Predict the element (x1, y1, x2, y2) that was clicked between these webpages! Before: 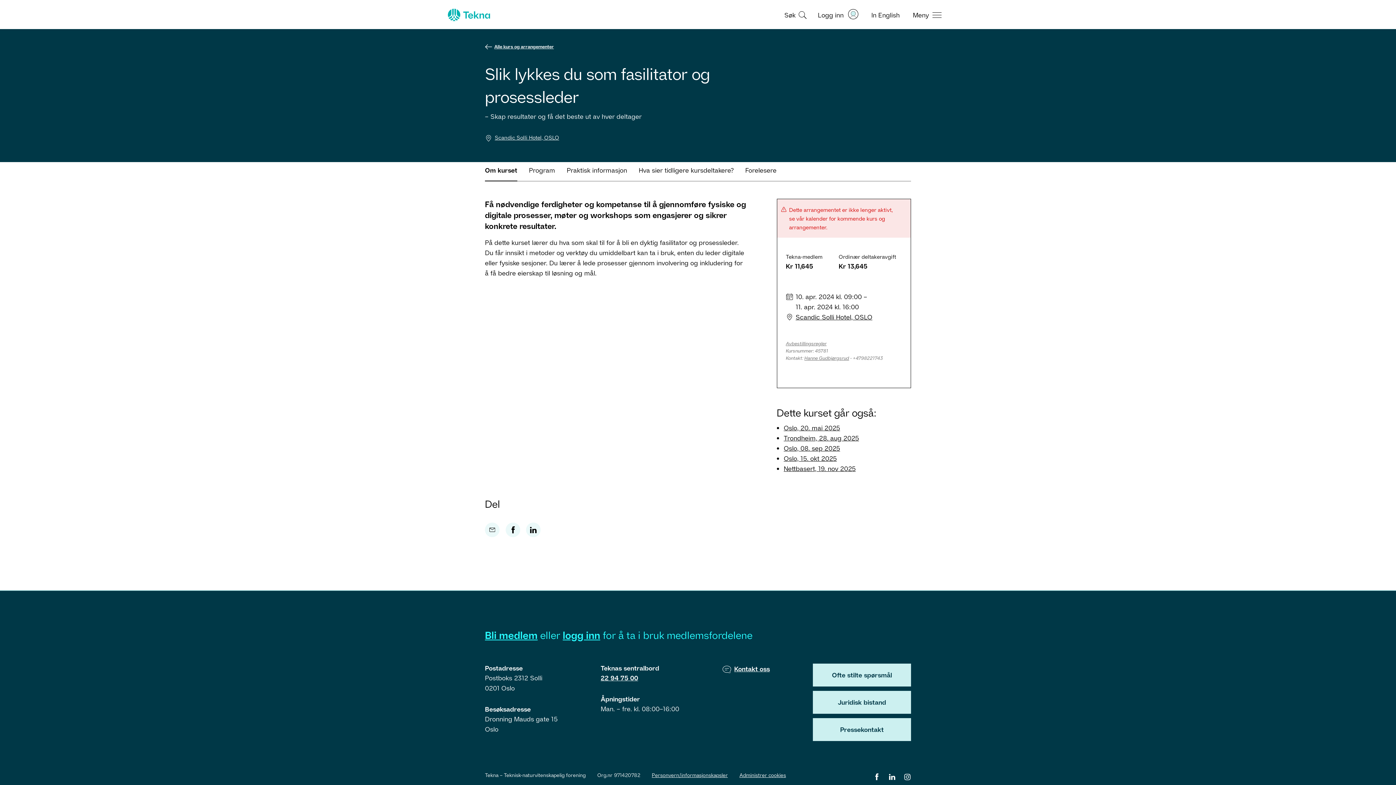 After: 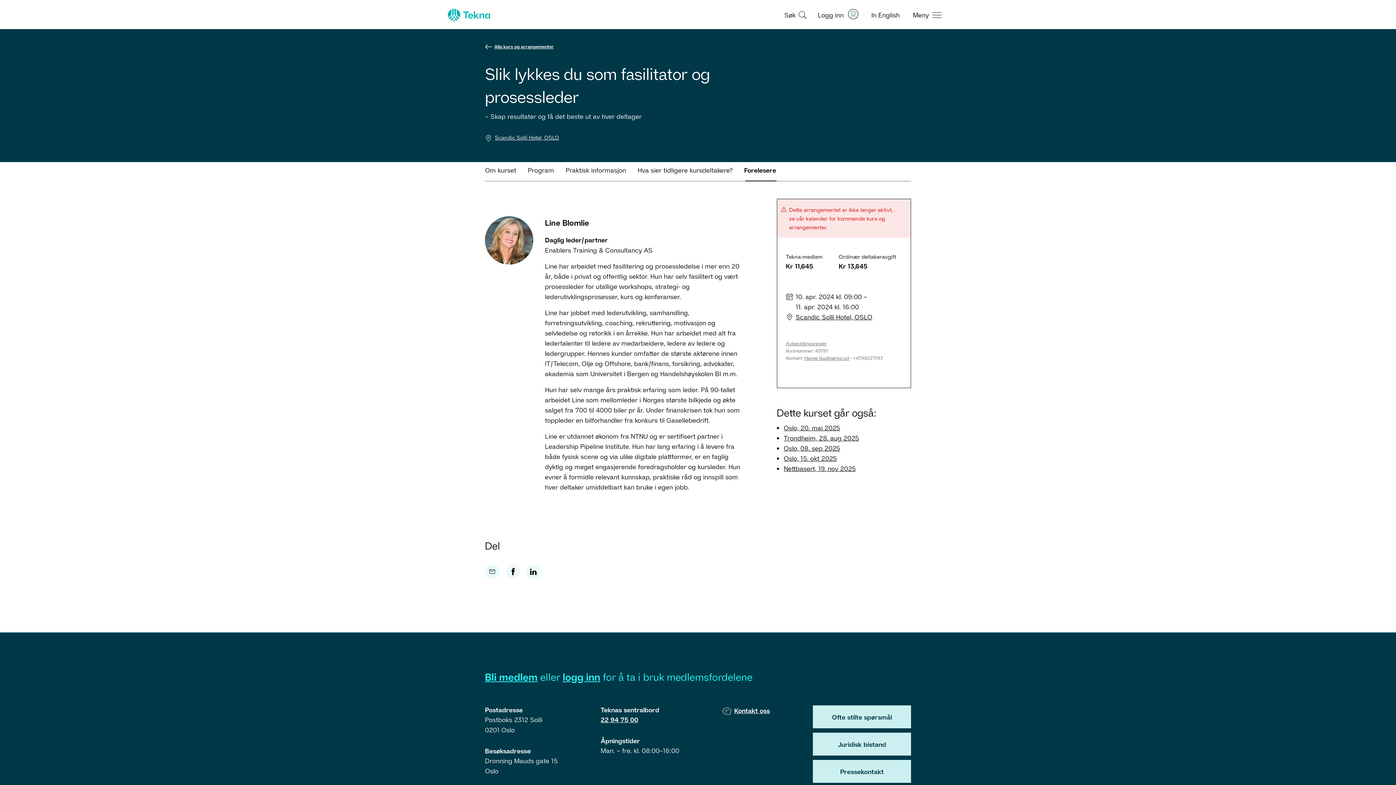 Action: bbox: (745, 165, 776, 181) label: Forelesere